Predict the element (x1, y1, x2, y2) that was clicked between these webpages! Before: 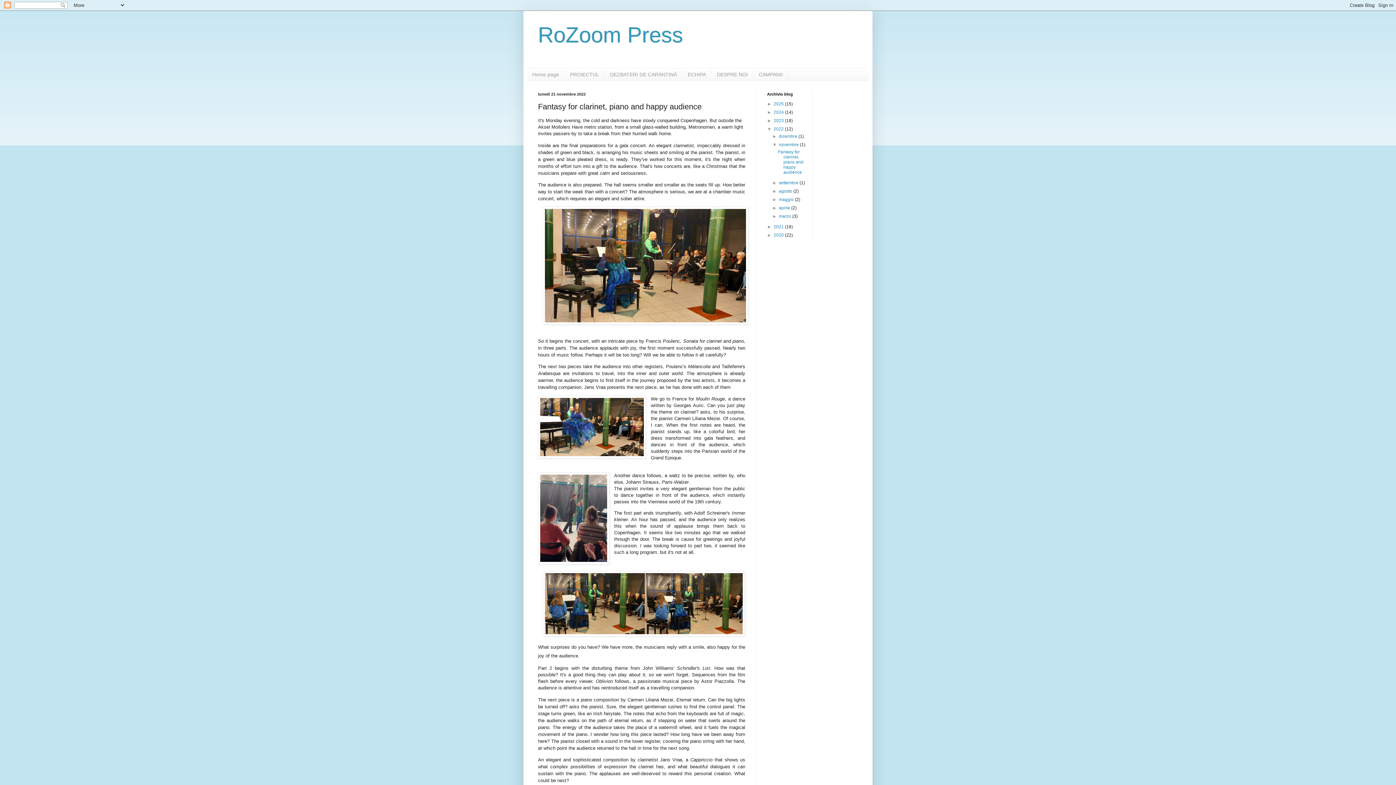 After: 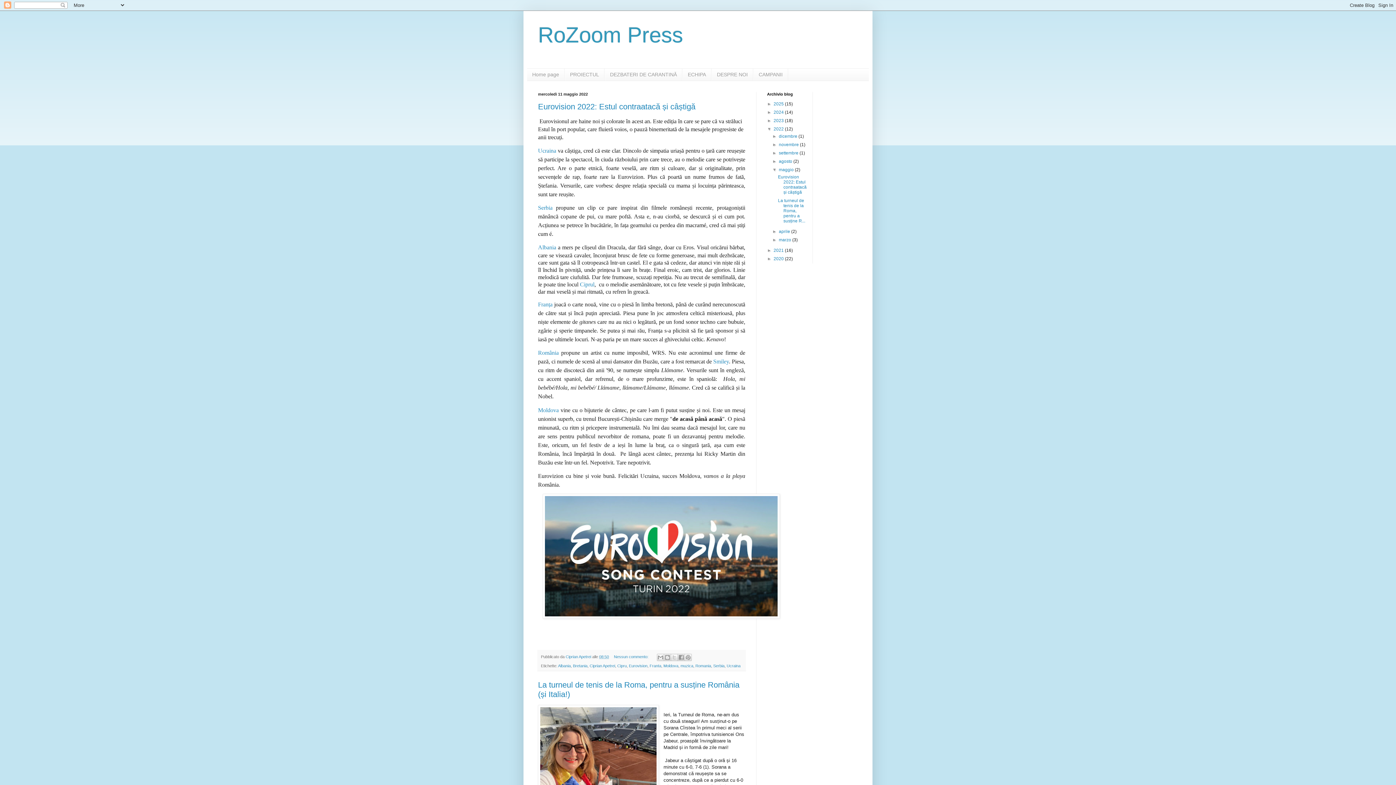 Action: bbox: (779, 197, 795, 202) label: maggio 